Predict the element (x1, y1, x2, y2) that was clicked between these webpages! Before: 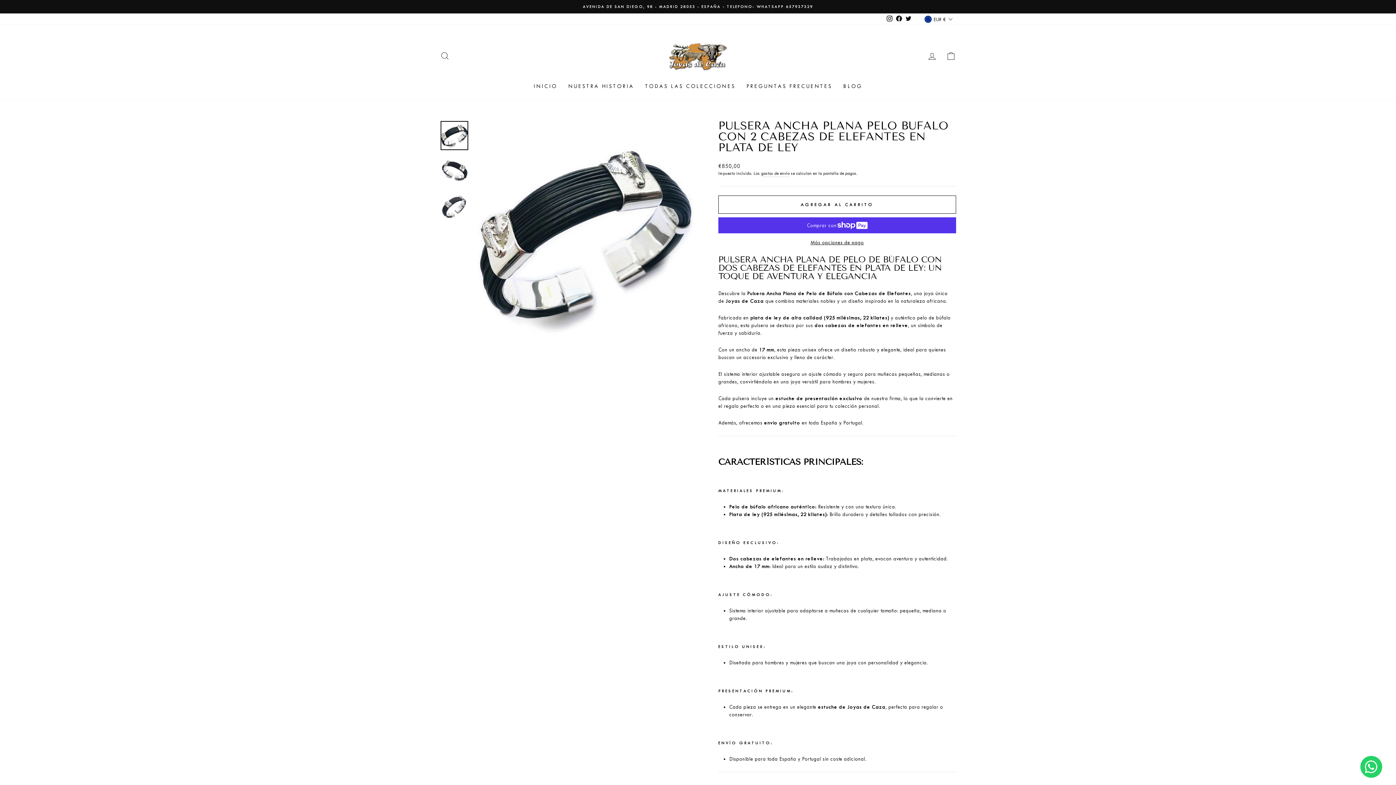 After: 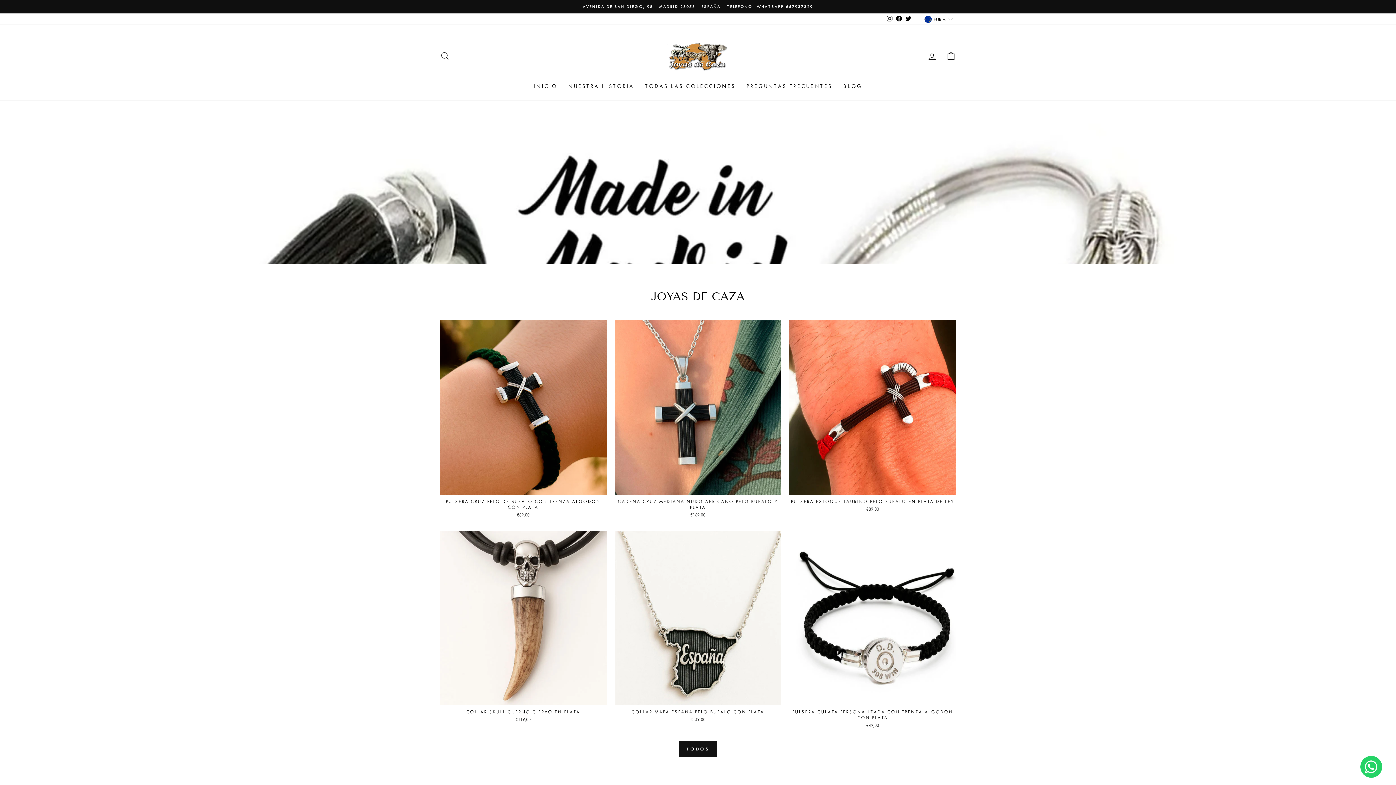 Action: bbox: (663, 35, 732, 76)